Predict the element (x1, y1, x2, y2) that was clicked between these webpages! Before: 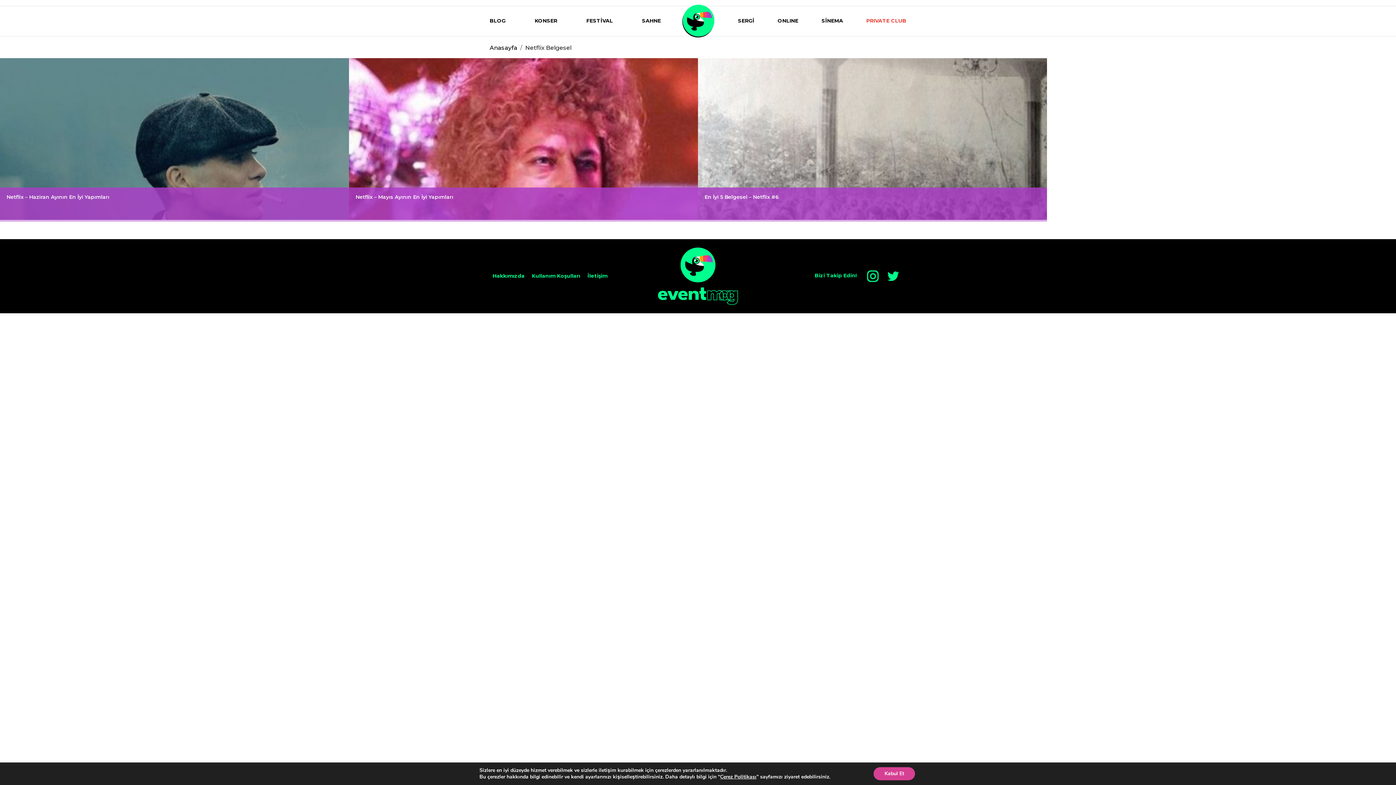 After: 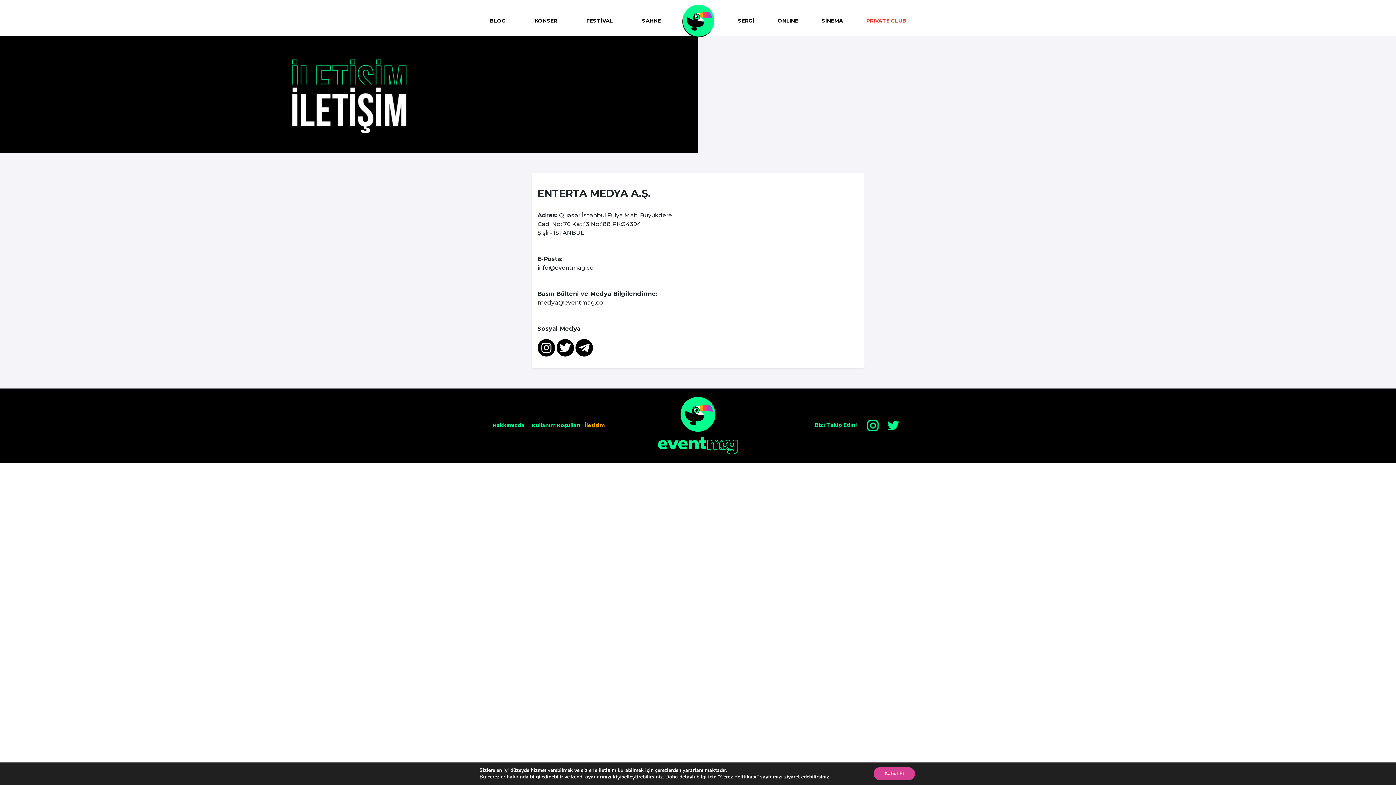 Action: label: İletişim bbox: (584, 269, 610, 283)